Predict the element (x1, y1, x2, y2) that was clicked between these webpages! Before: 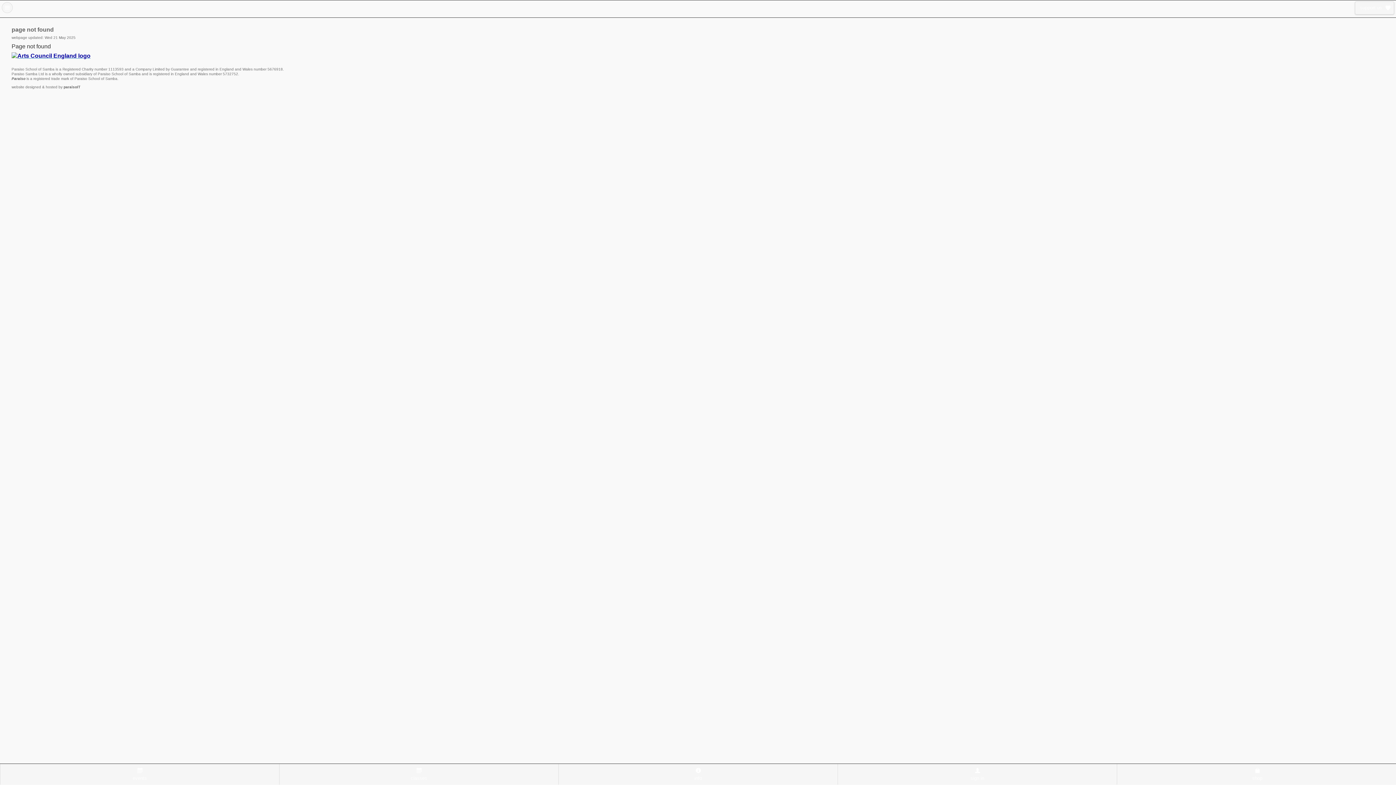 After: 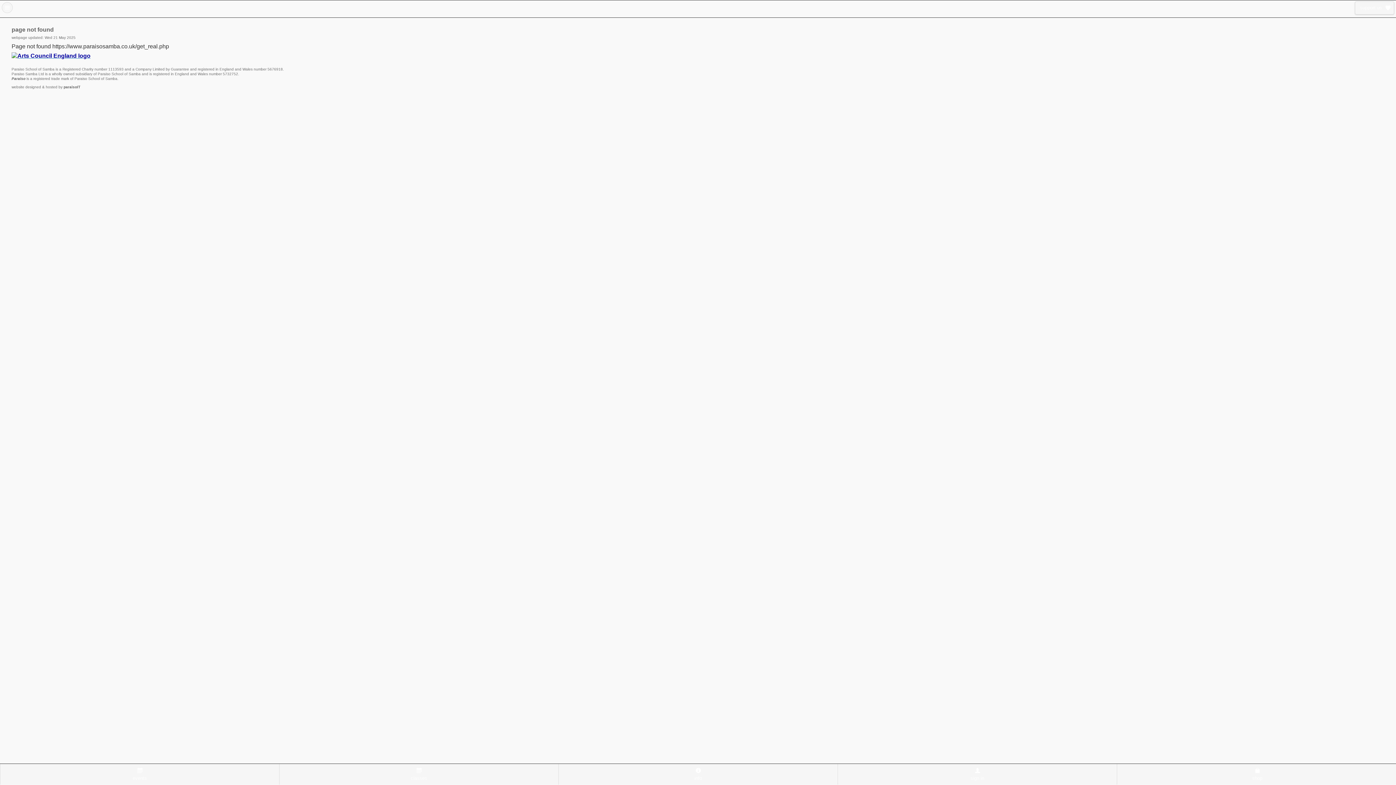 Action: bbox: (1117, 764, 1397, 785) label: shop